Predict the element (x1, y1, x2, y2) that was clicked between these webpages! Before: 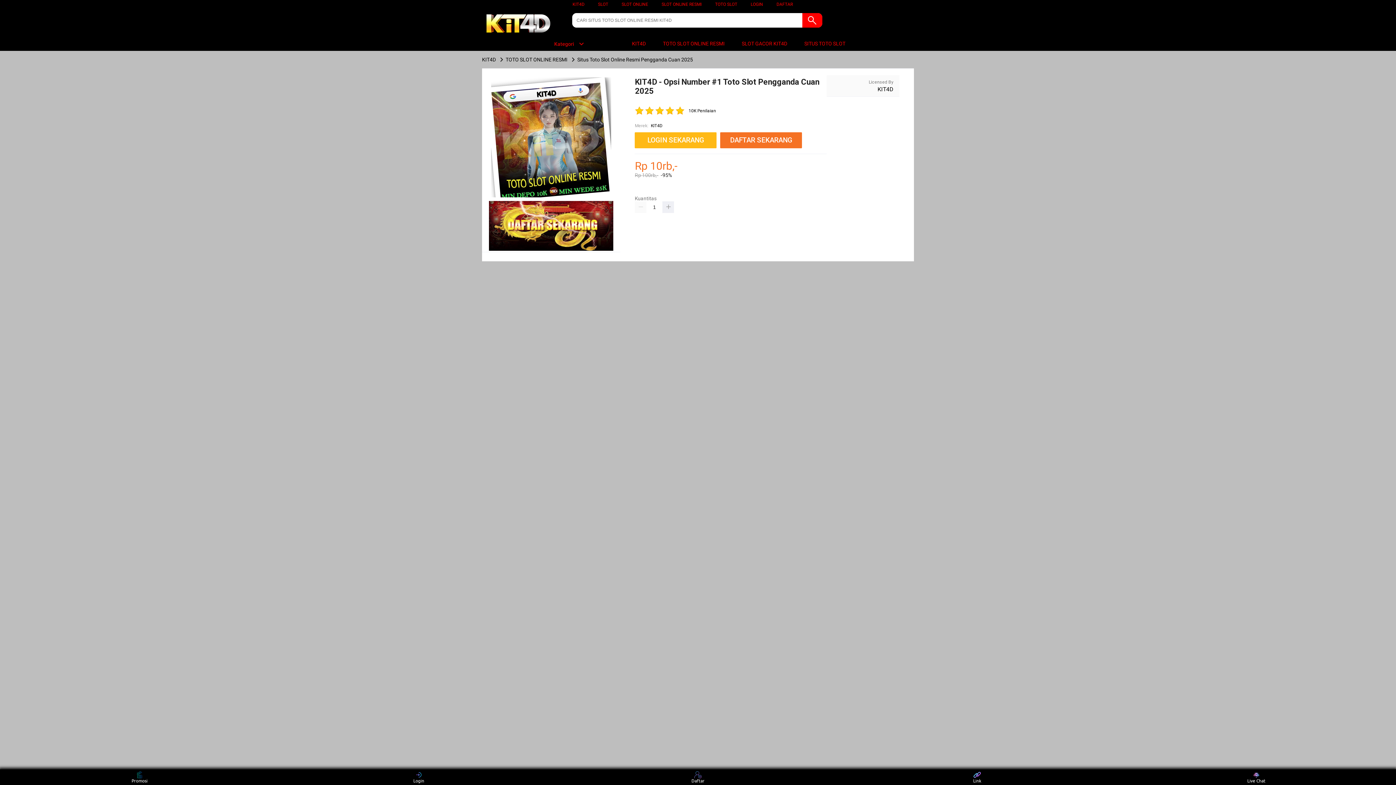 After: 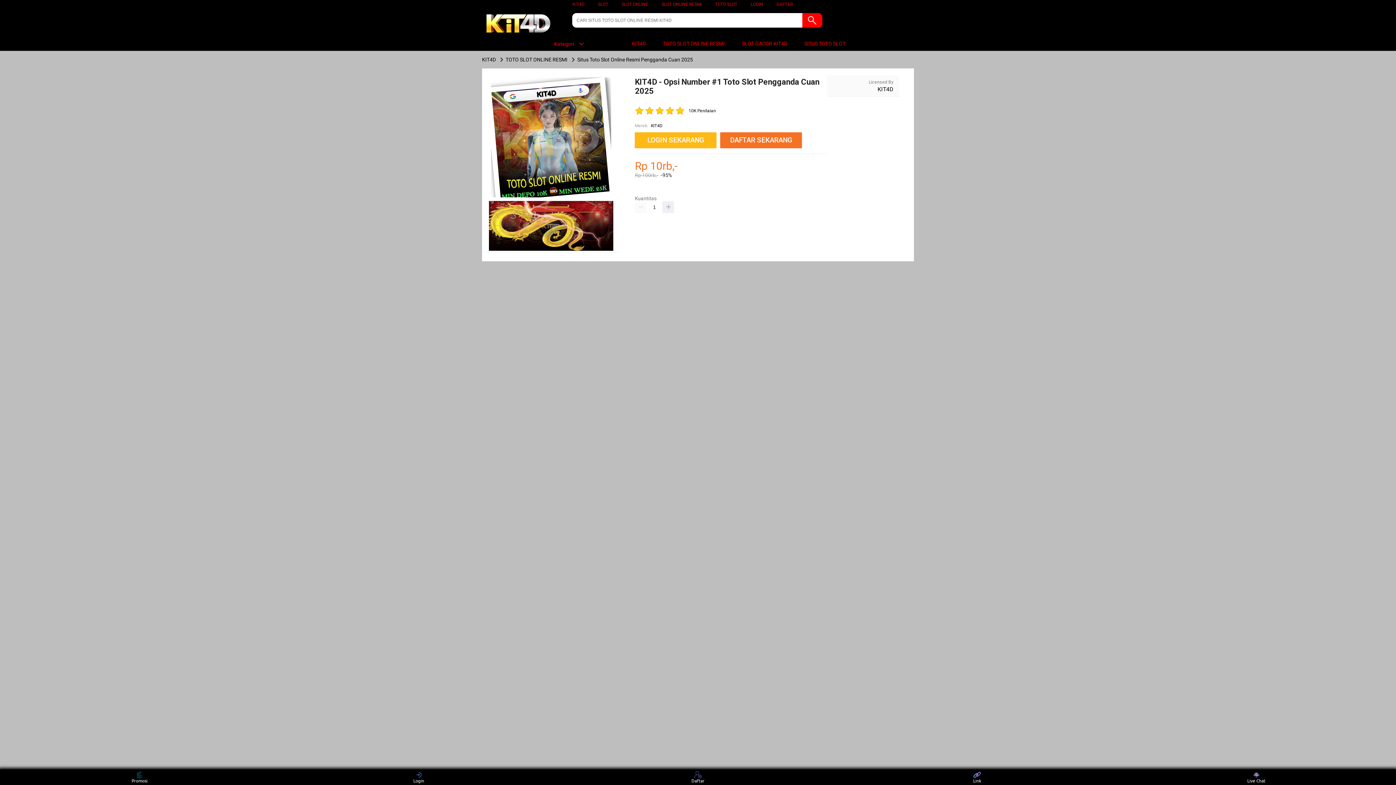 Action: bbox: (623, 36, 649, 50) label:  KIT4D